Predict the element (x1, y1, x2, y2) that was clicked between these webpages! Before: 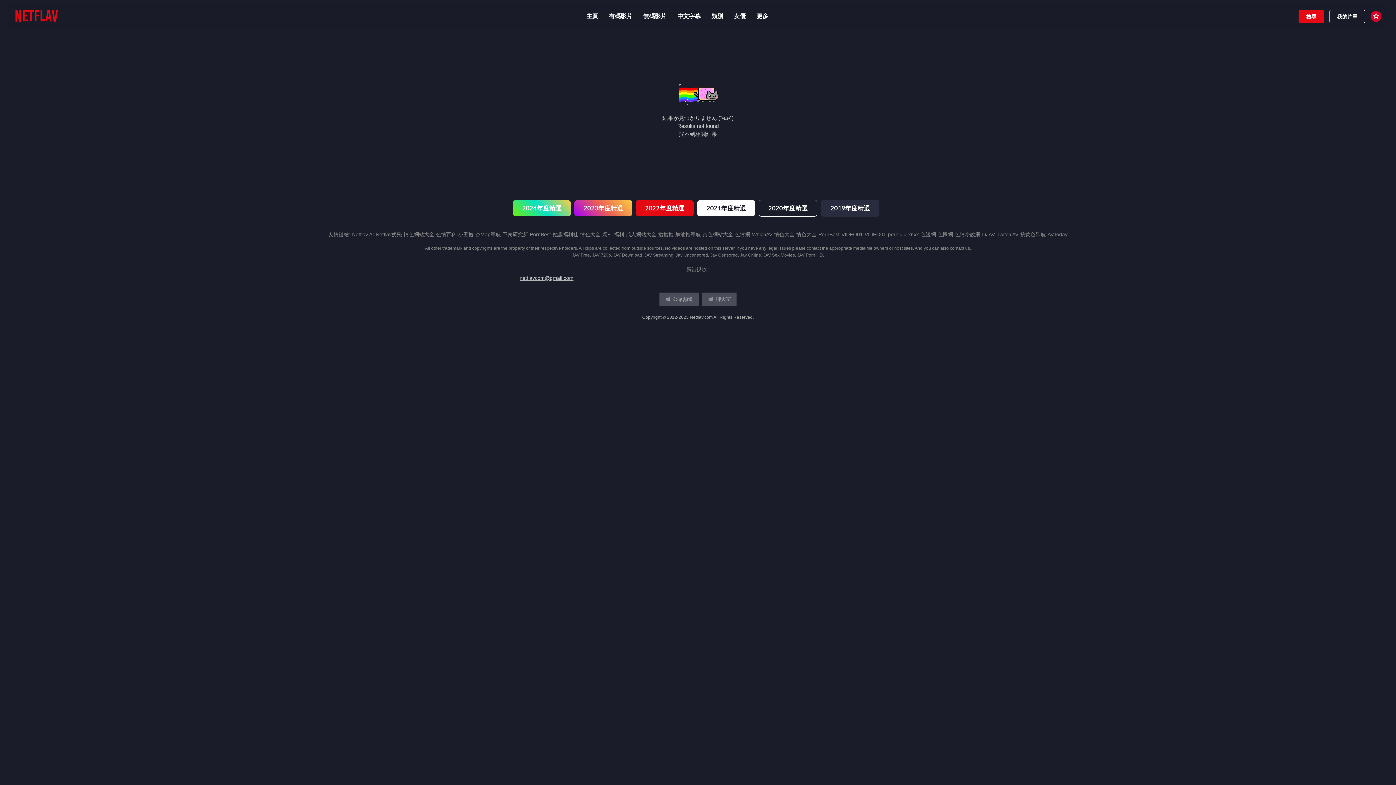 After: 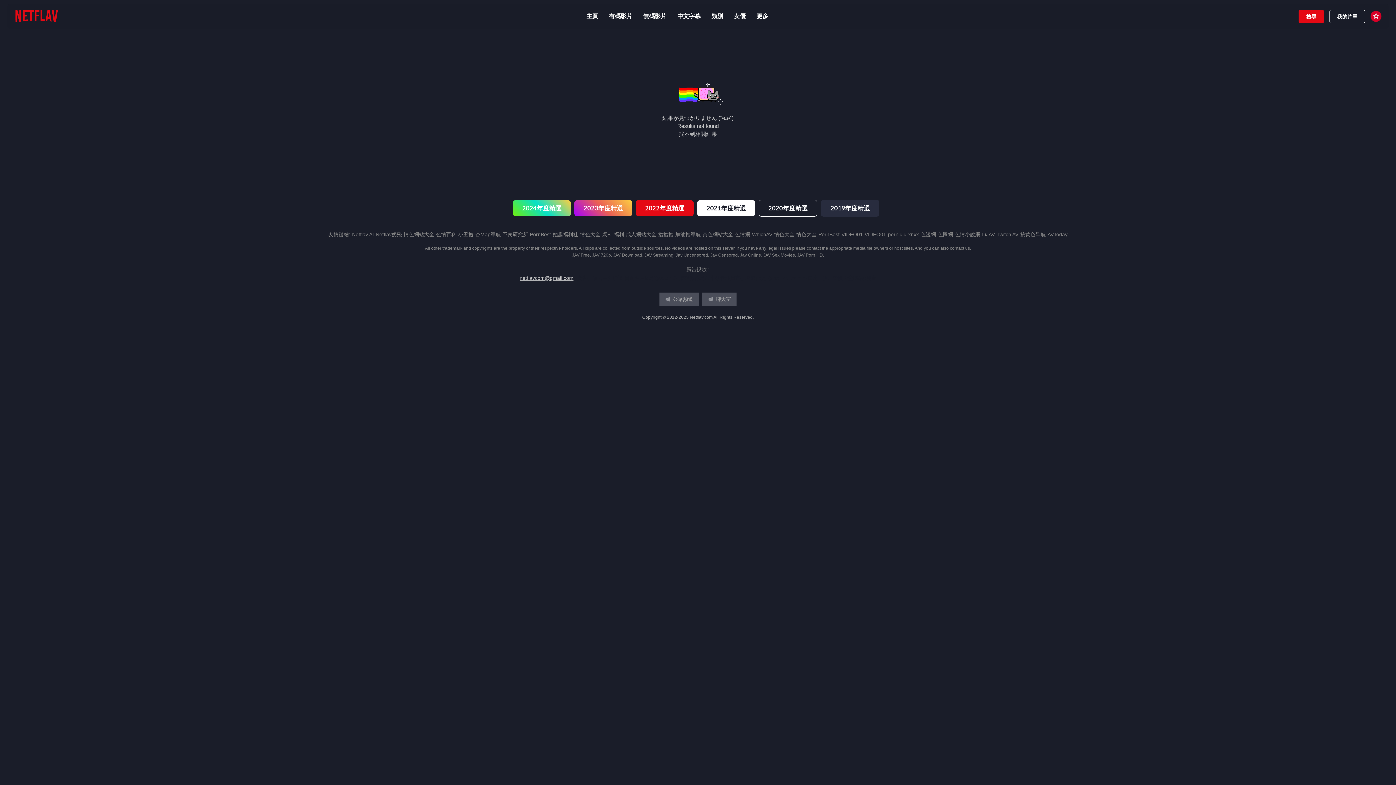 Action: bbox: (580, 231, 600, 237) label: 情色大全